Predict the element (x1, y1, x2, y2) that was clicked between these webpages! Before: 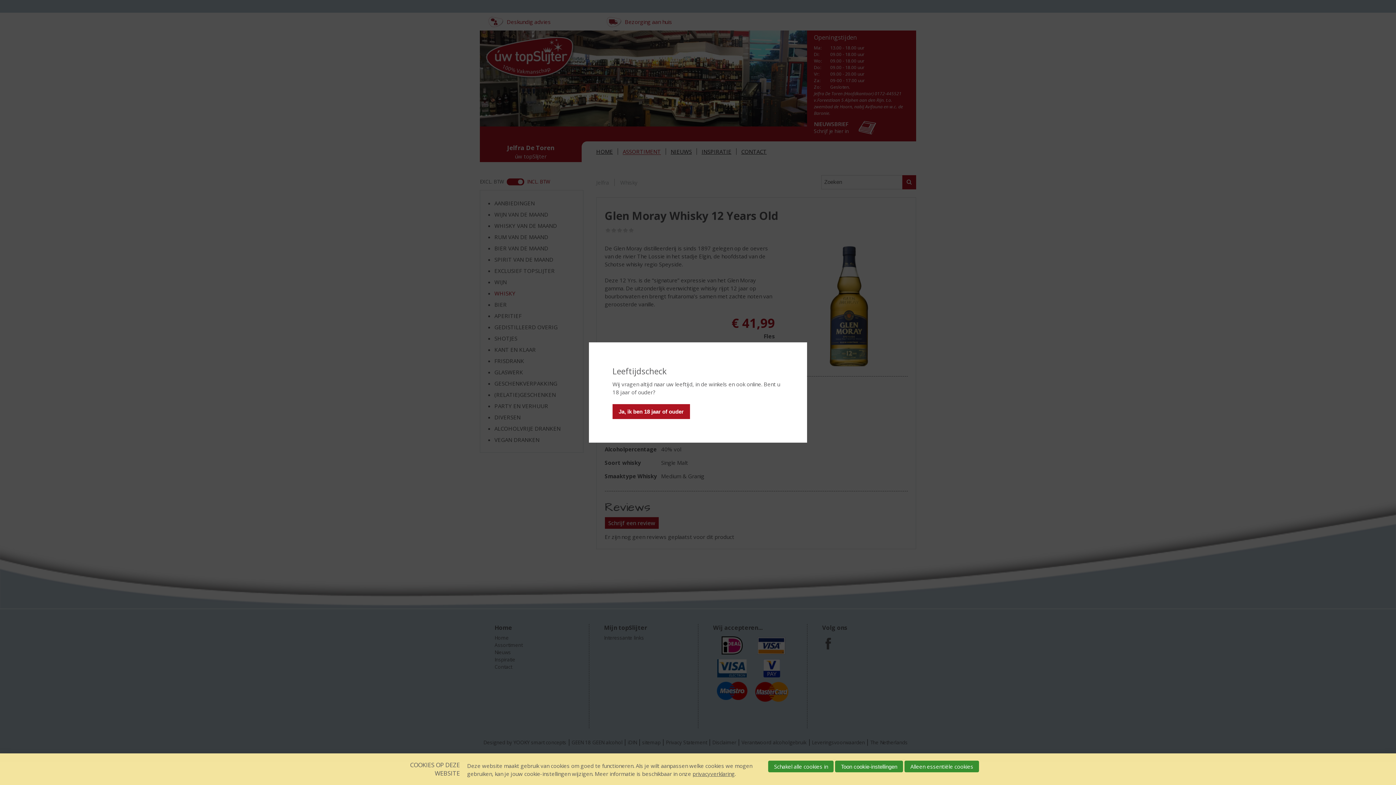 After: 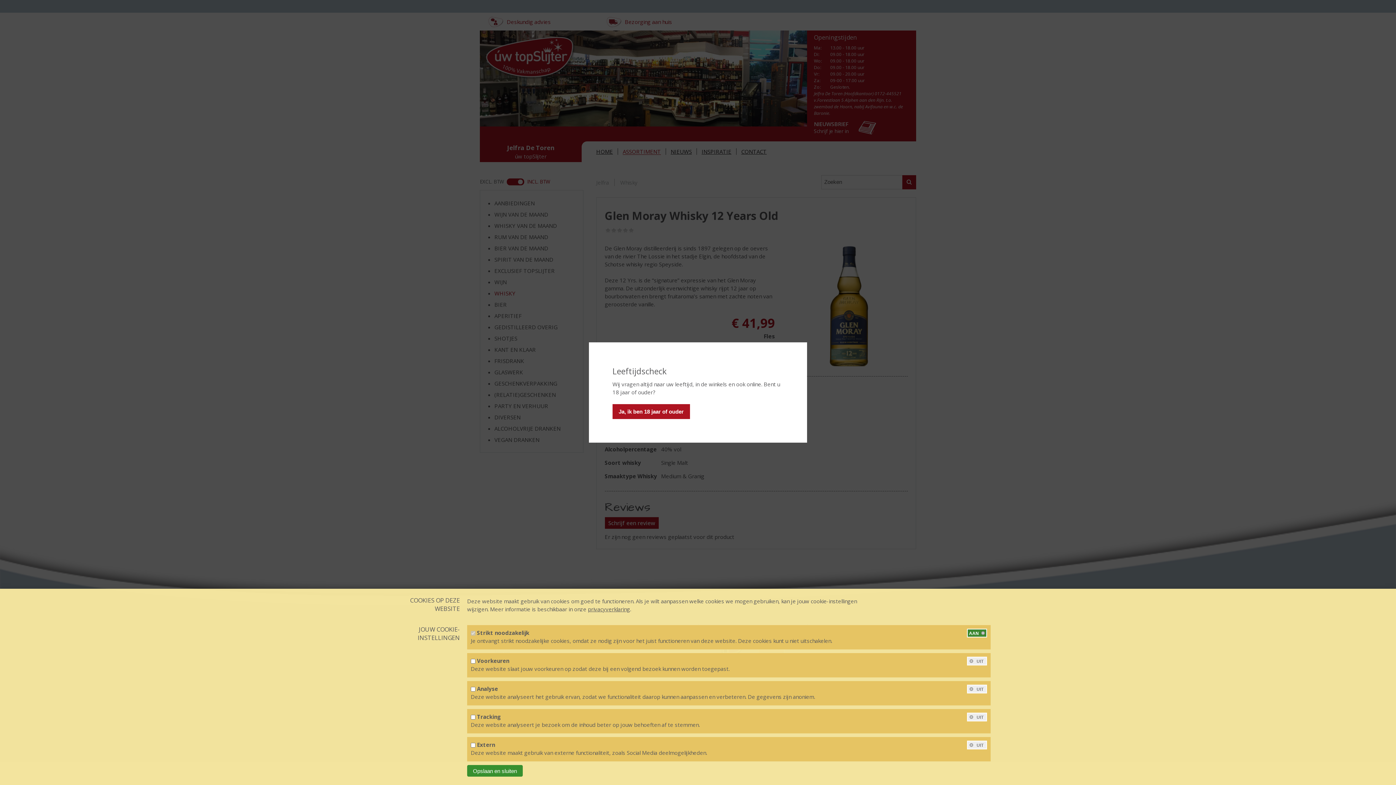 Action: label: Toon cookie-instellingen bbox: (835, 761, 903, 772)